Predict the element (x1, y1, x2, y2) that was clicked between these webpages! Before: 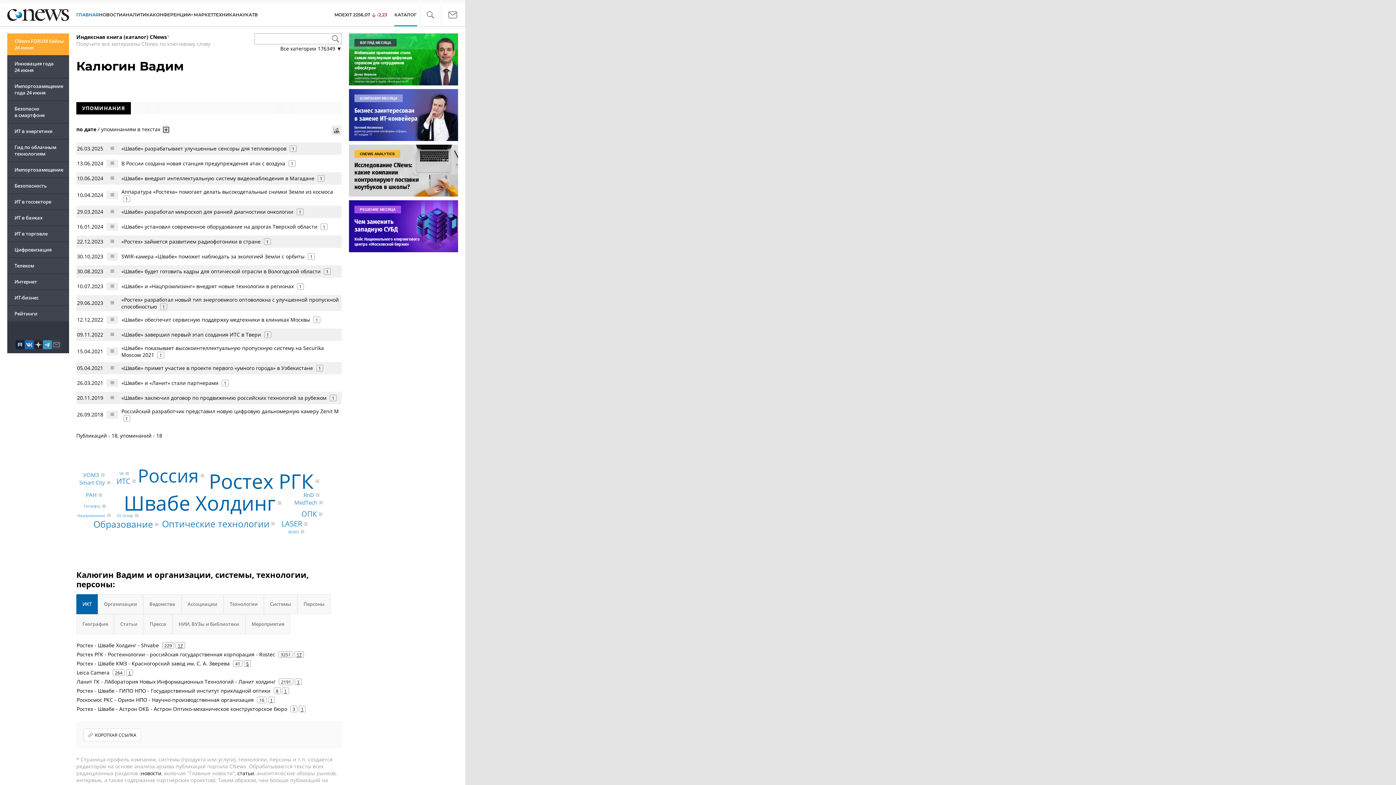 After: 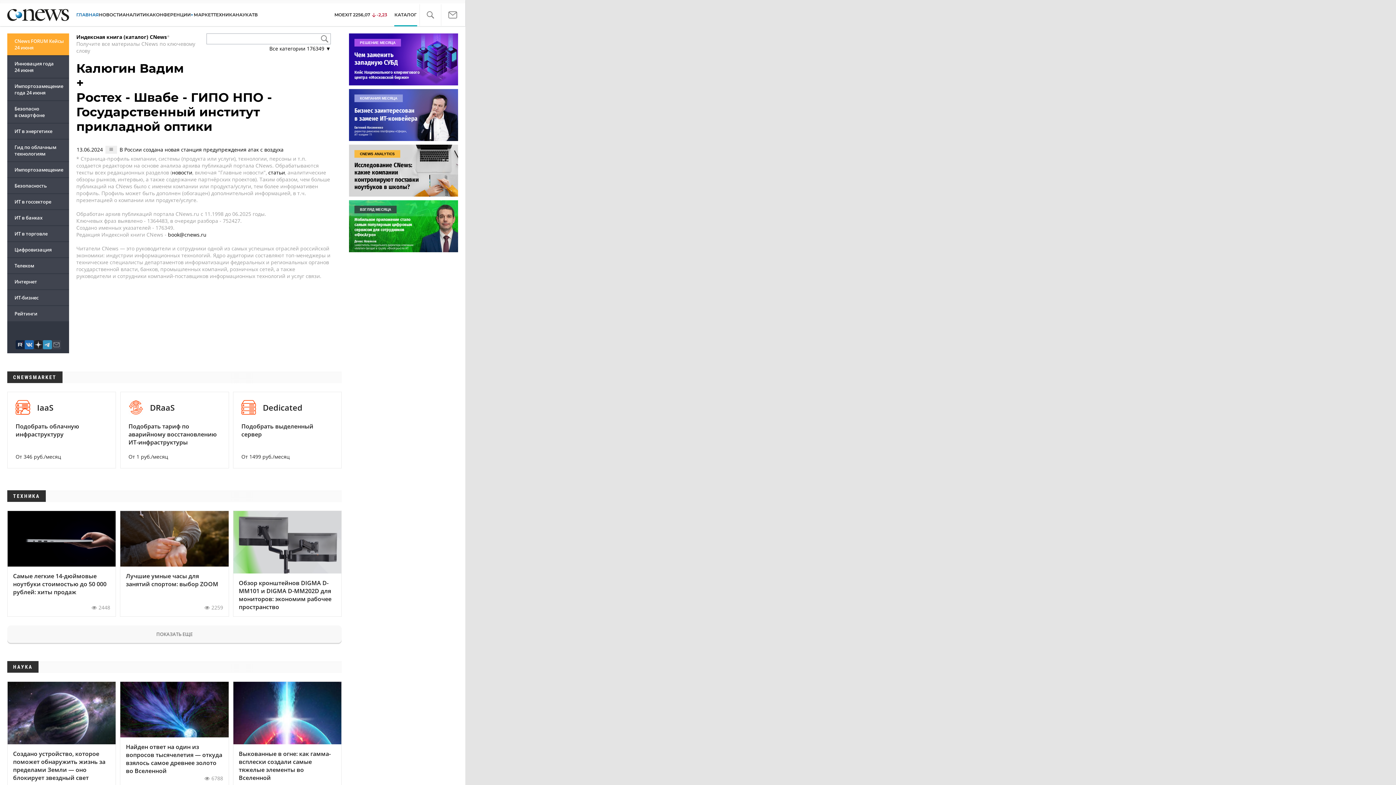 Action: label: 1 bbox: (282, 688, 289, 694)